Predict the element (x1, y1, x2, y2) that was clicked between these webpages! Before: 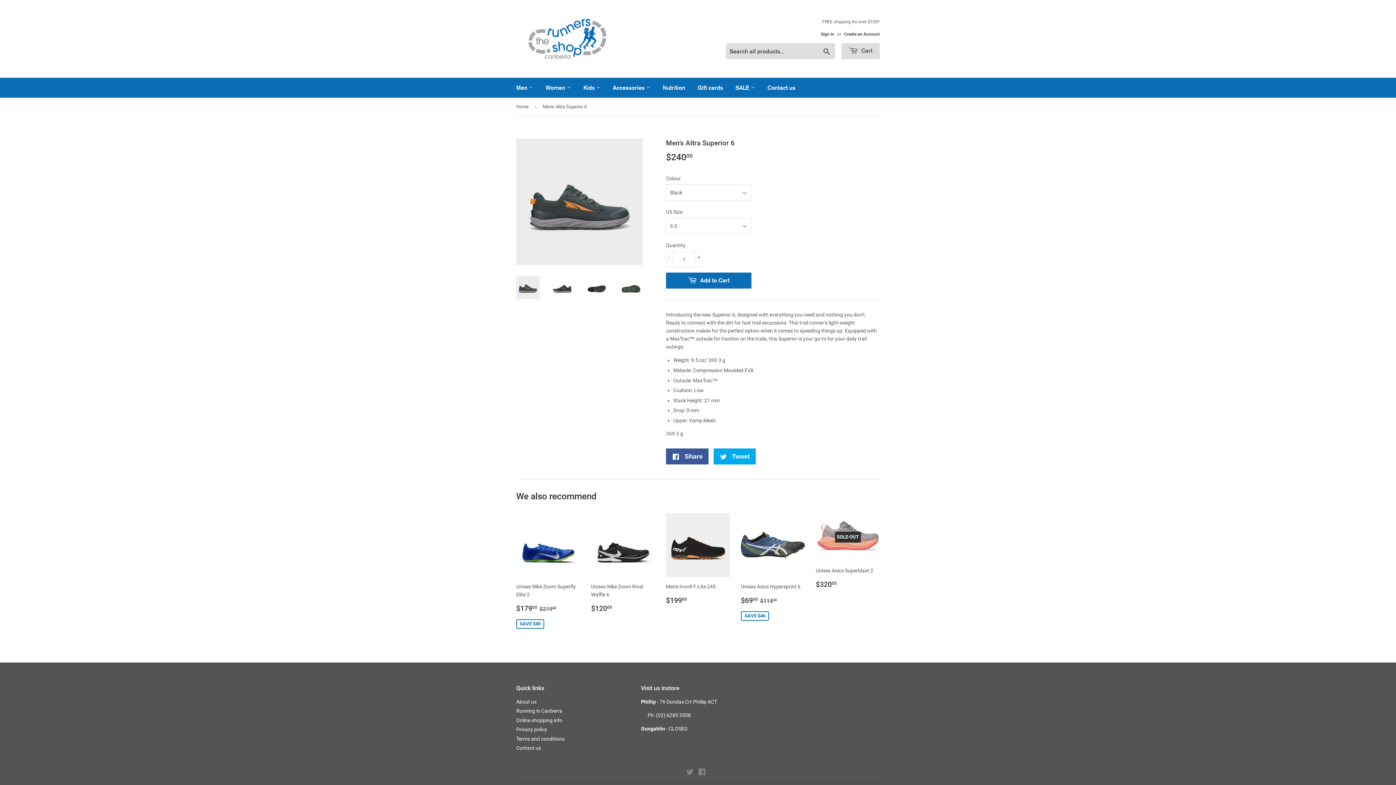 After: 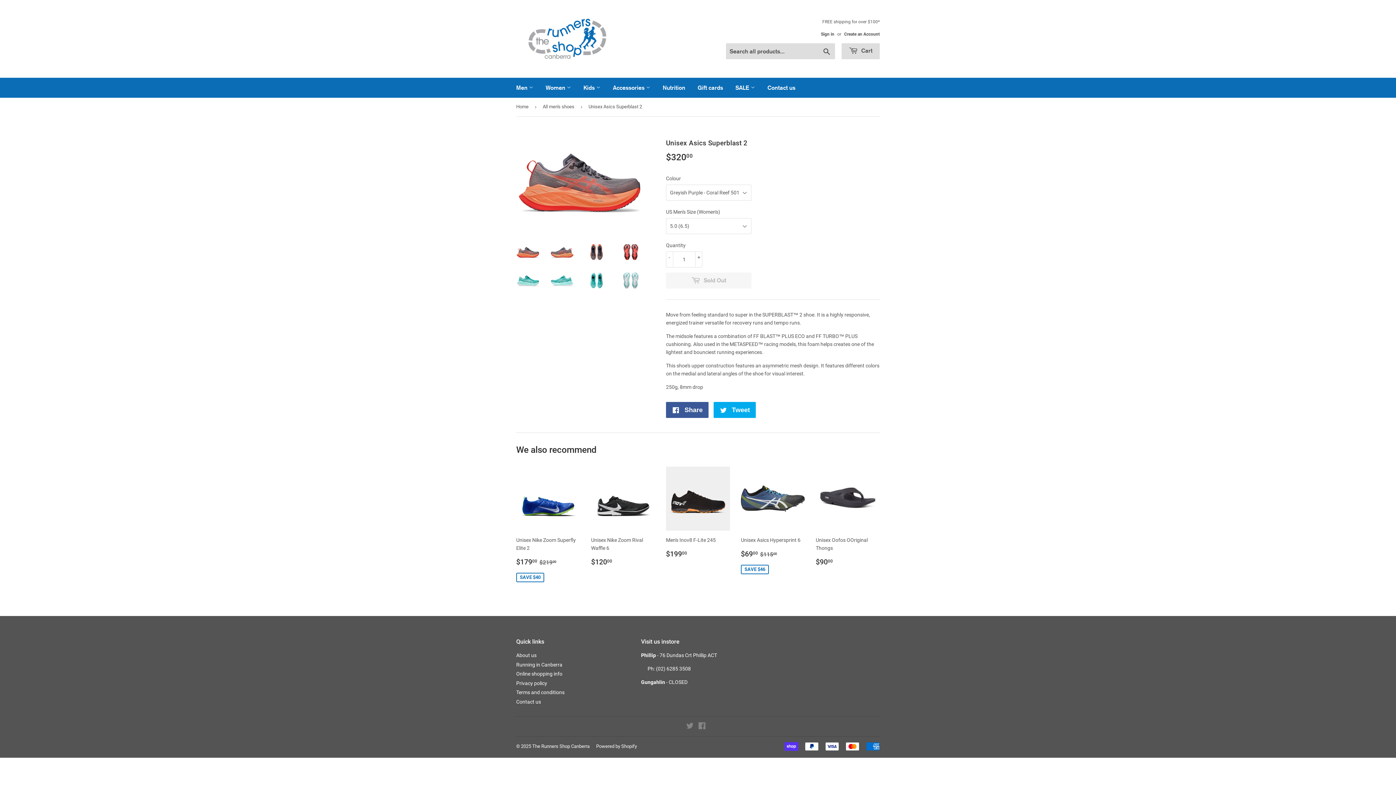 Action: bbox: (816, 513, 880, 595) label: SOLD OUT

Unisex Asics Superblast 2

Regular price
$32000
$320.00